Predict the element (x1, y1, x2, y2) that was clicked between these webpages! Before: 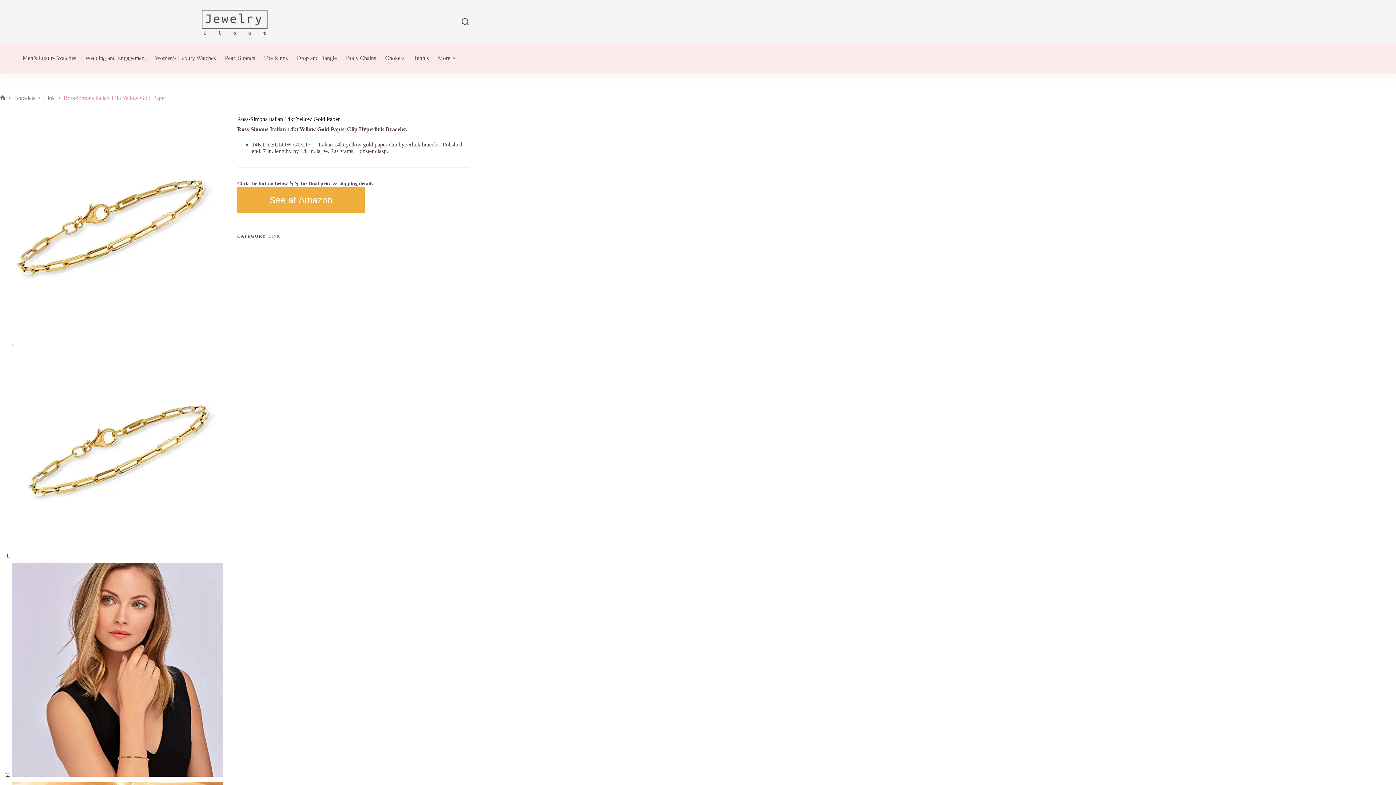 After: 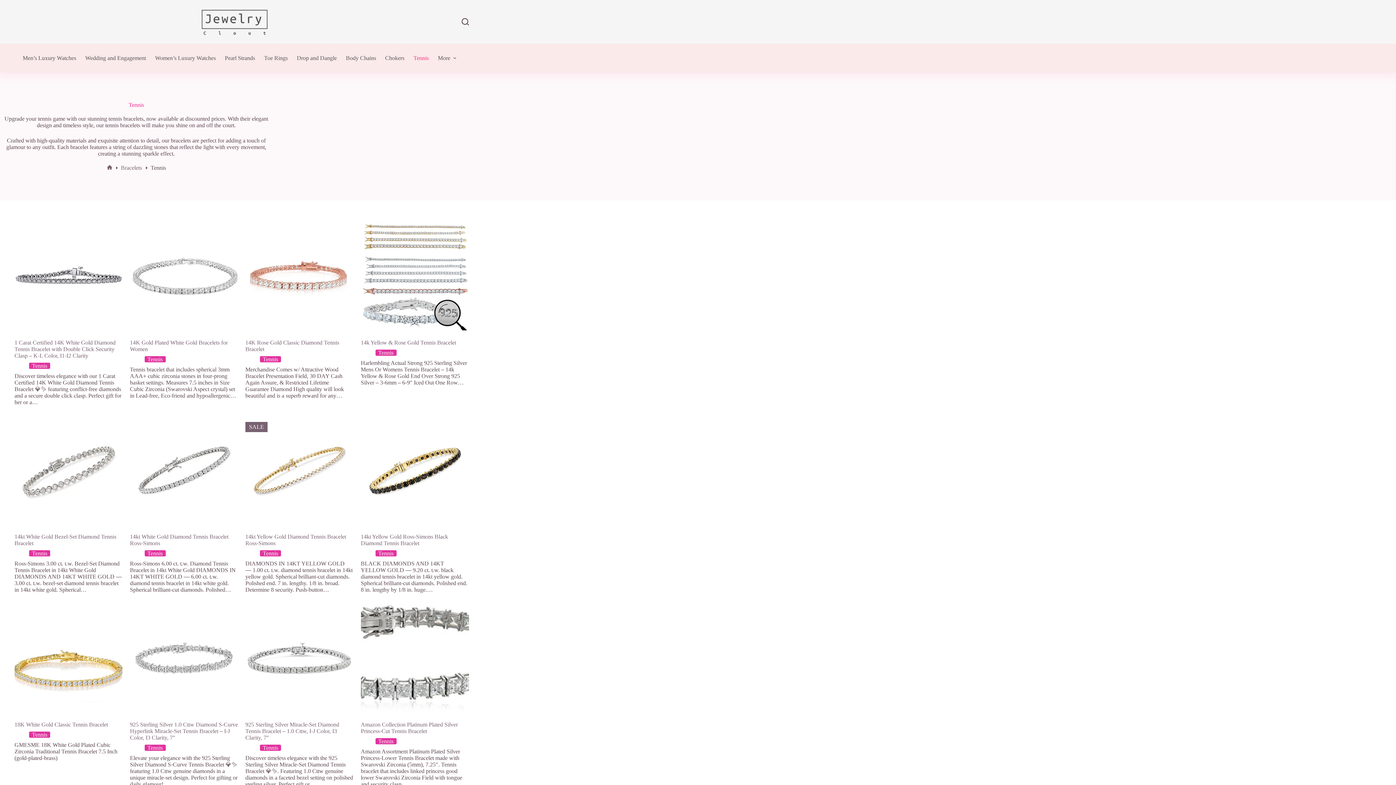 Action: label: Tennis bbox: (409, 43, 433, 72)